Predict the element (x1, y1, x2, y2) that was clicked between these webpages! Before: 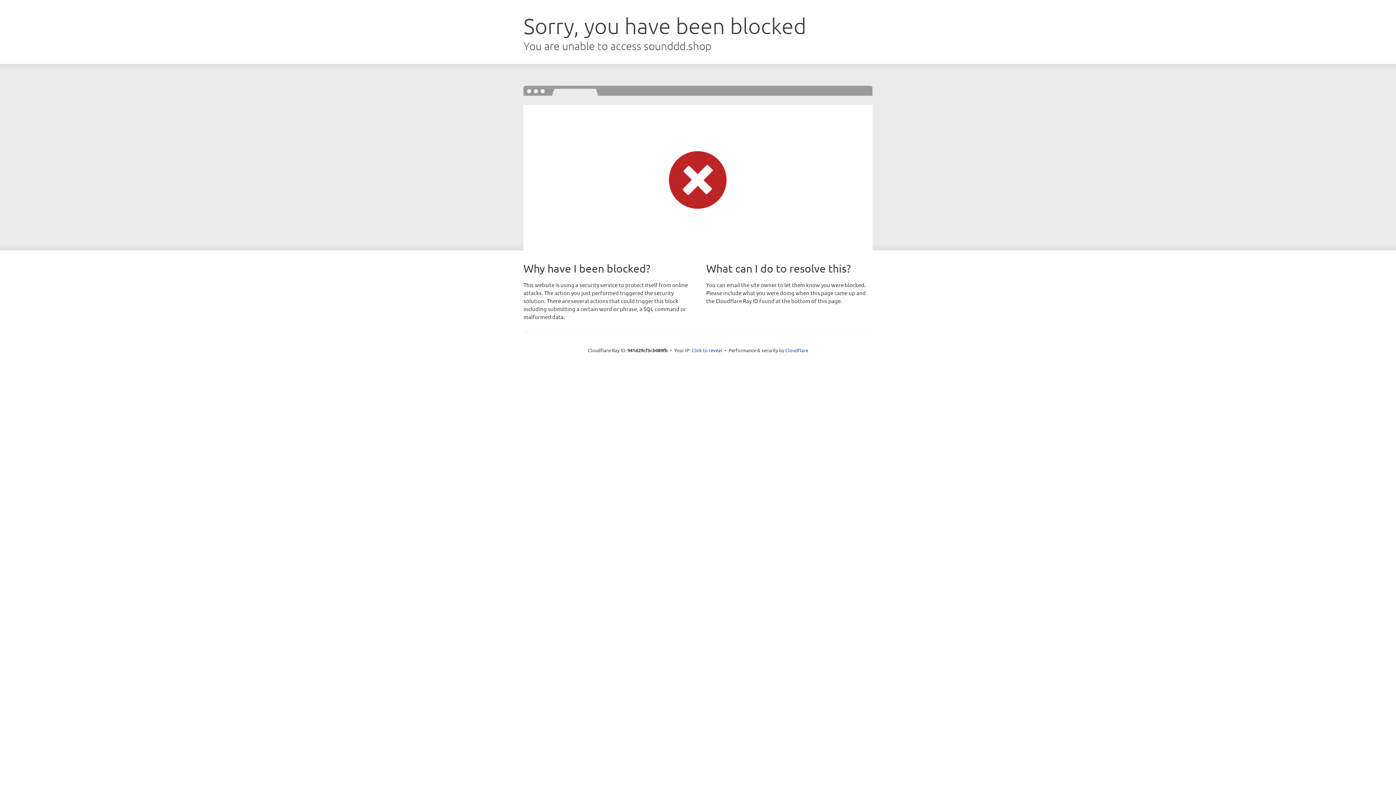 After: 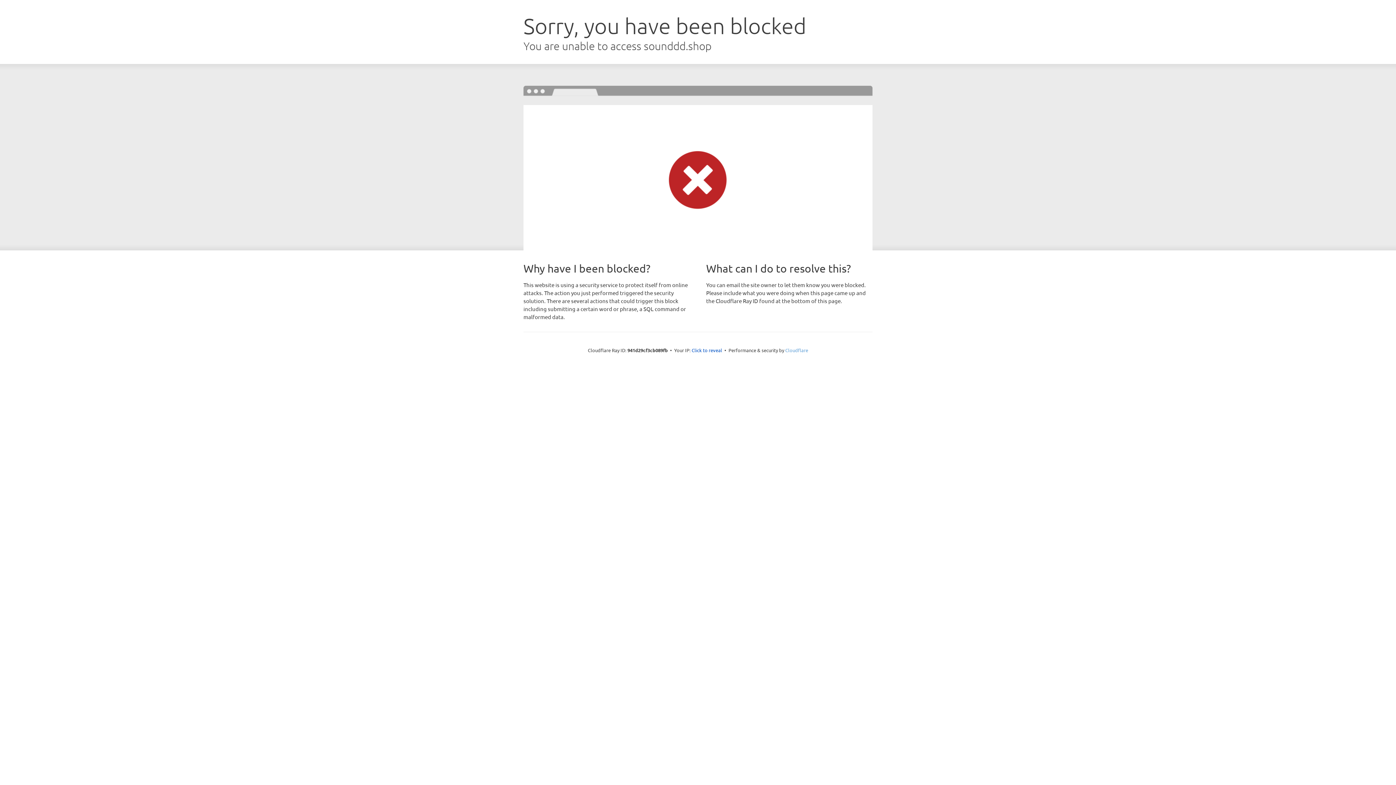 Action: bbox: (785, 347, 808, 353) label: Cloudflare